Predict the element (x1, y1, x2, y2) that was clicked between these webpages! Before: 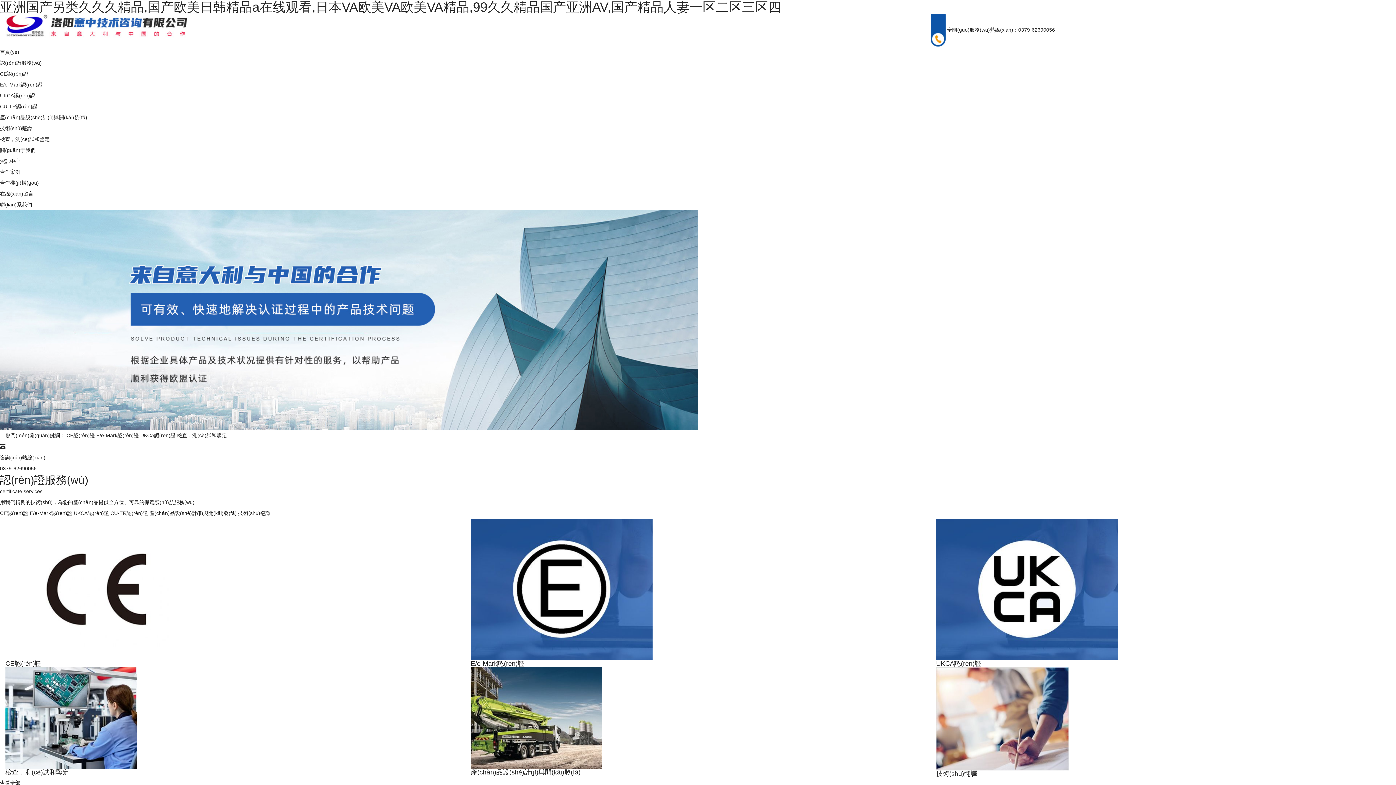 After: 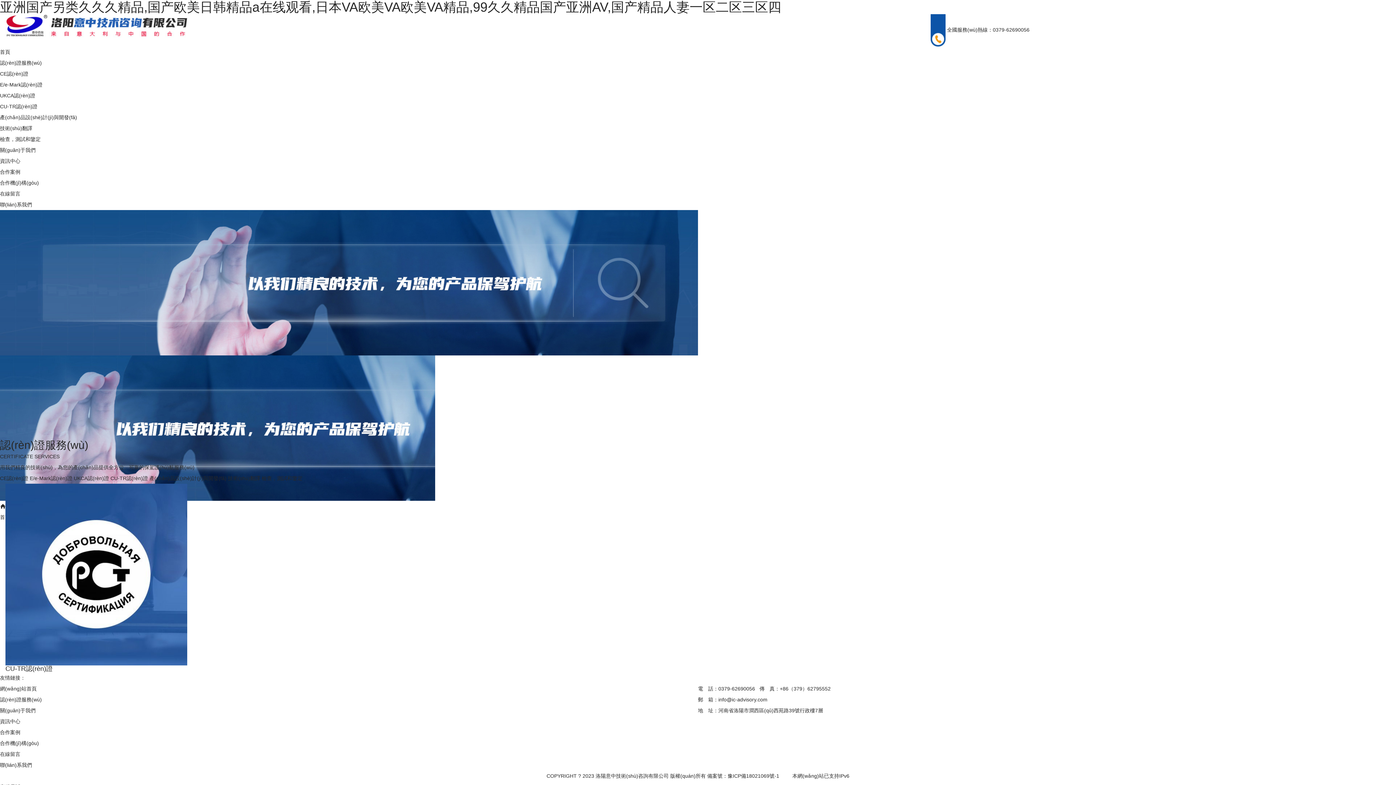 Action: label: CU-TR認(rèn)證 bbox: (0, 103, 37, 109)